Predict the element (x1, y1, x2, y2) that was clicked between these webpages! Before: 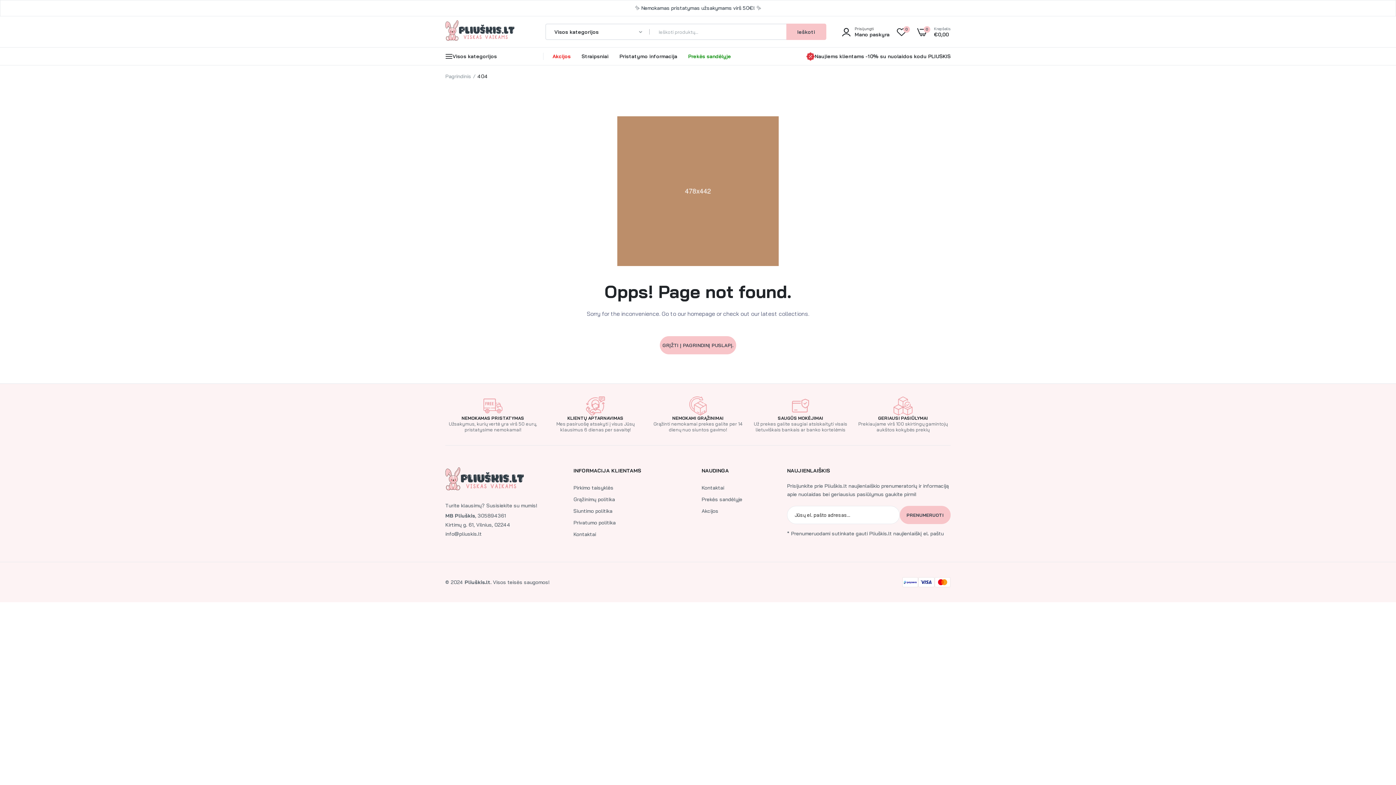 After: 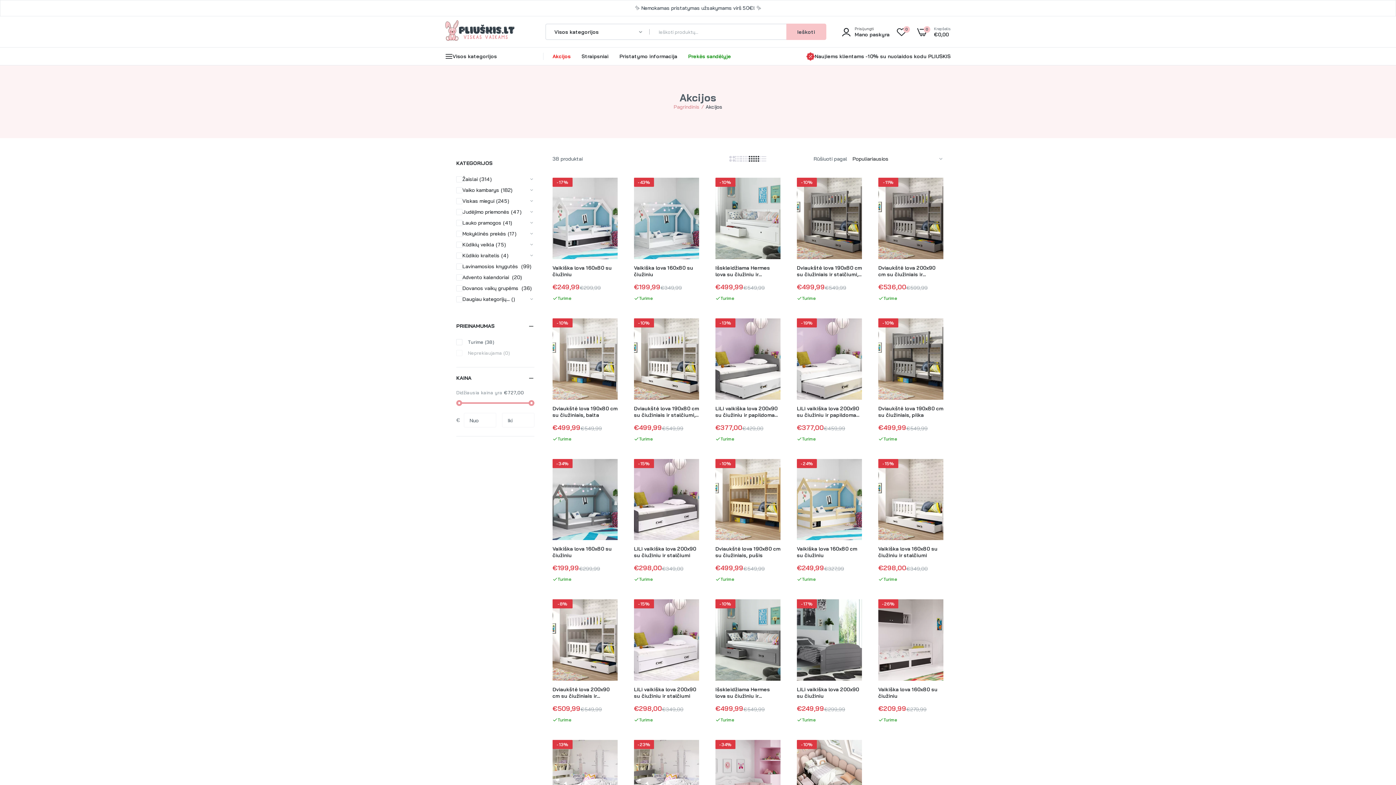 Action: bbox: (701, 508, 718, 514) label: Akcijos